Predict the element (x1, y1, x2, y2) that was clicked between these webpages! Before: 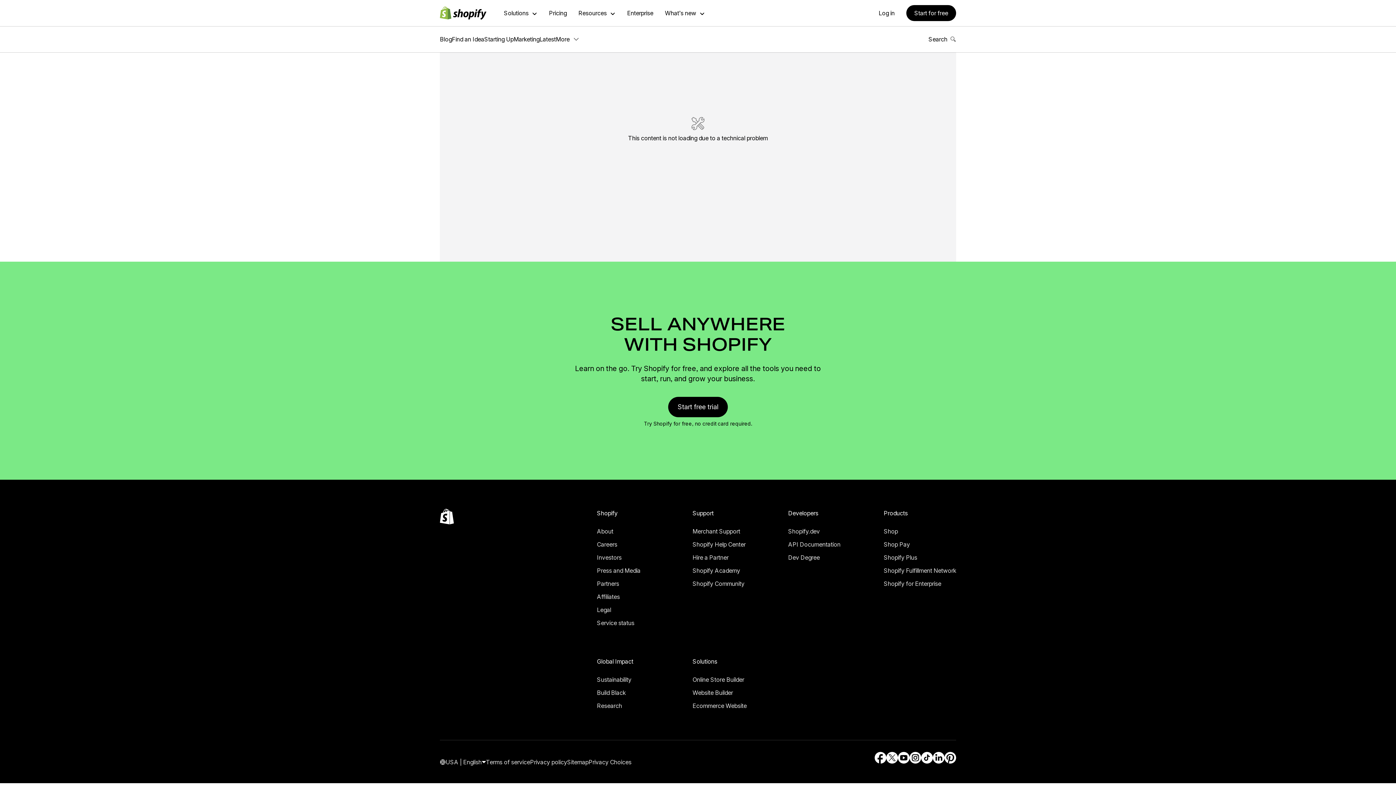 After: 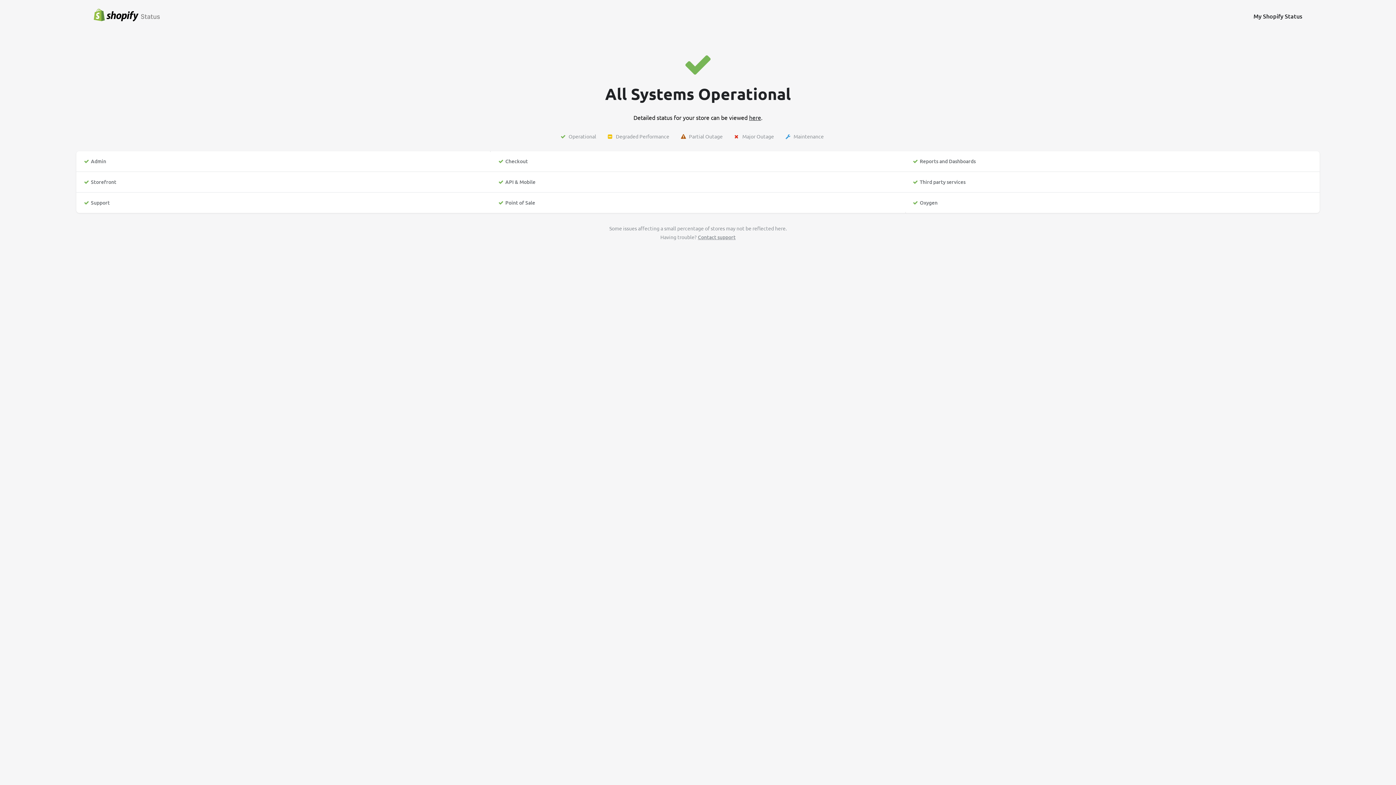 Action: label: External source: Service status bbox: (17, 524, 48, 530)